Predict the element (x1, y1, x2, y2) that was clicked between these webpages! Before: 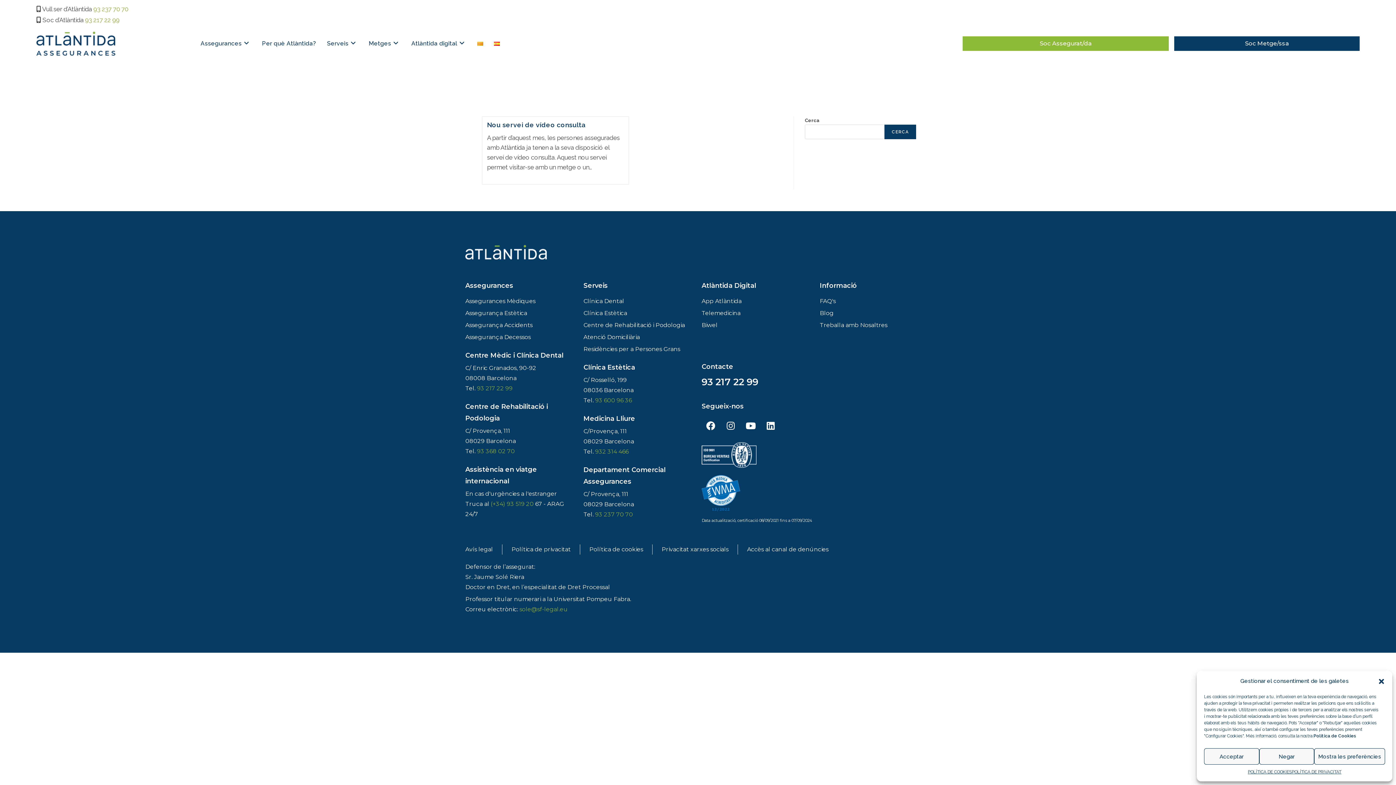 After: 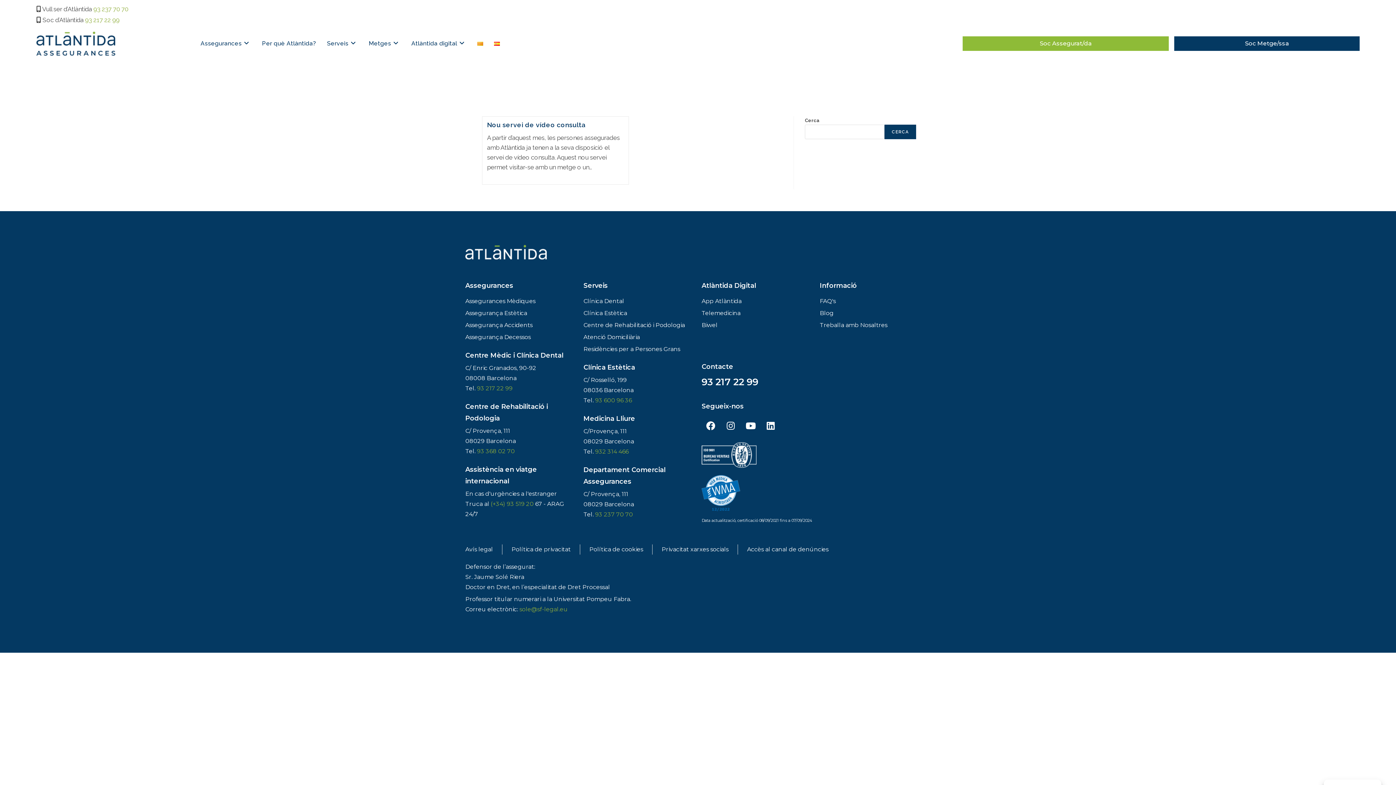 Action: bbox: (1204, 748, 1259, 765) label: Acceptar